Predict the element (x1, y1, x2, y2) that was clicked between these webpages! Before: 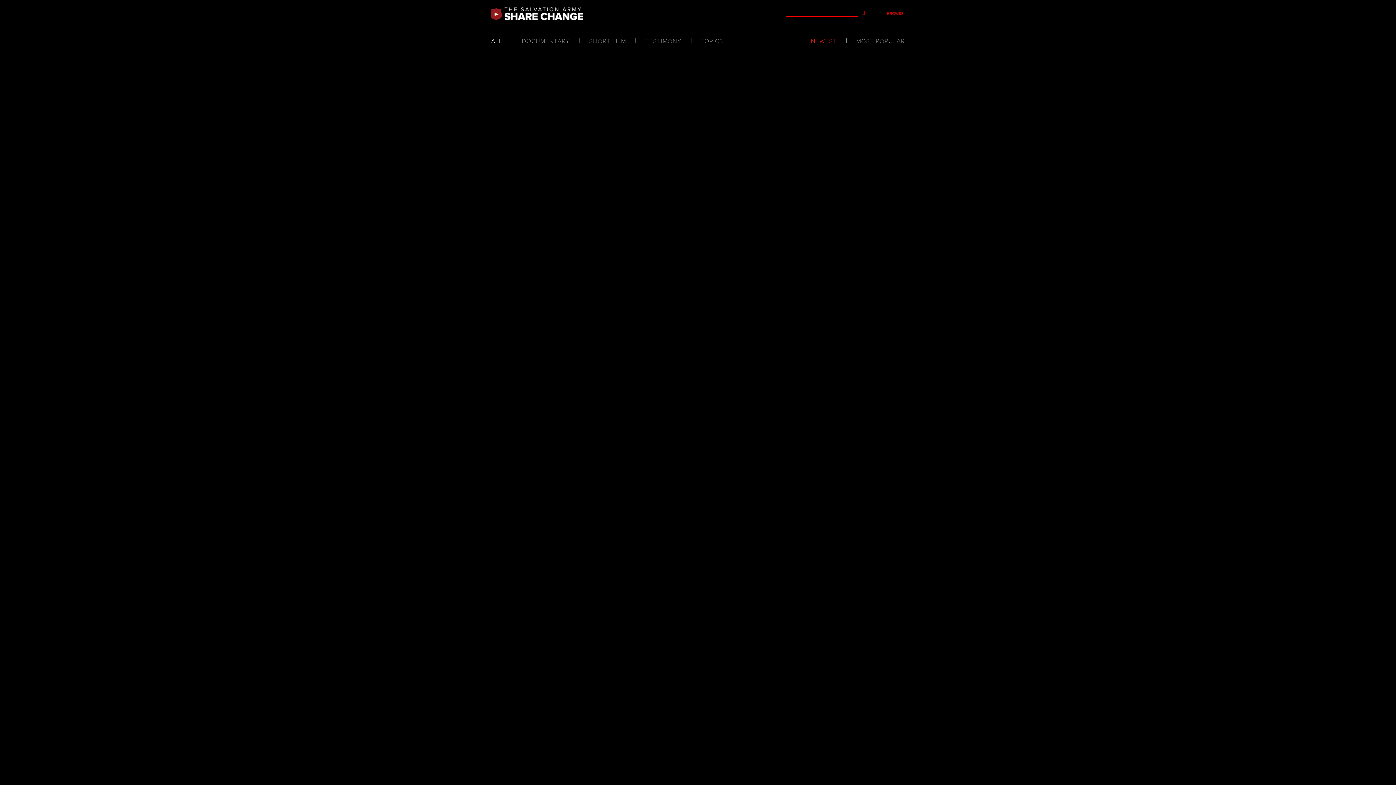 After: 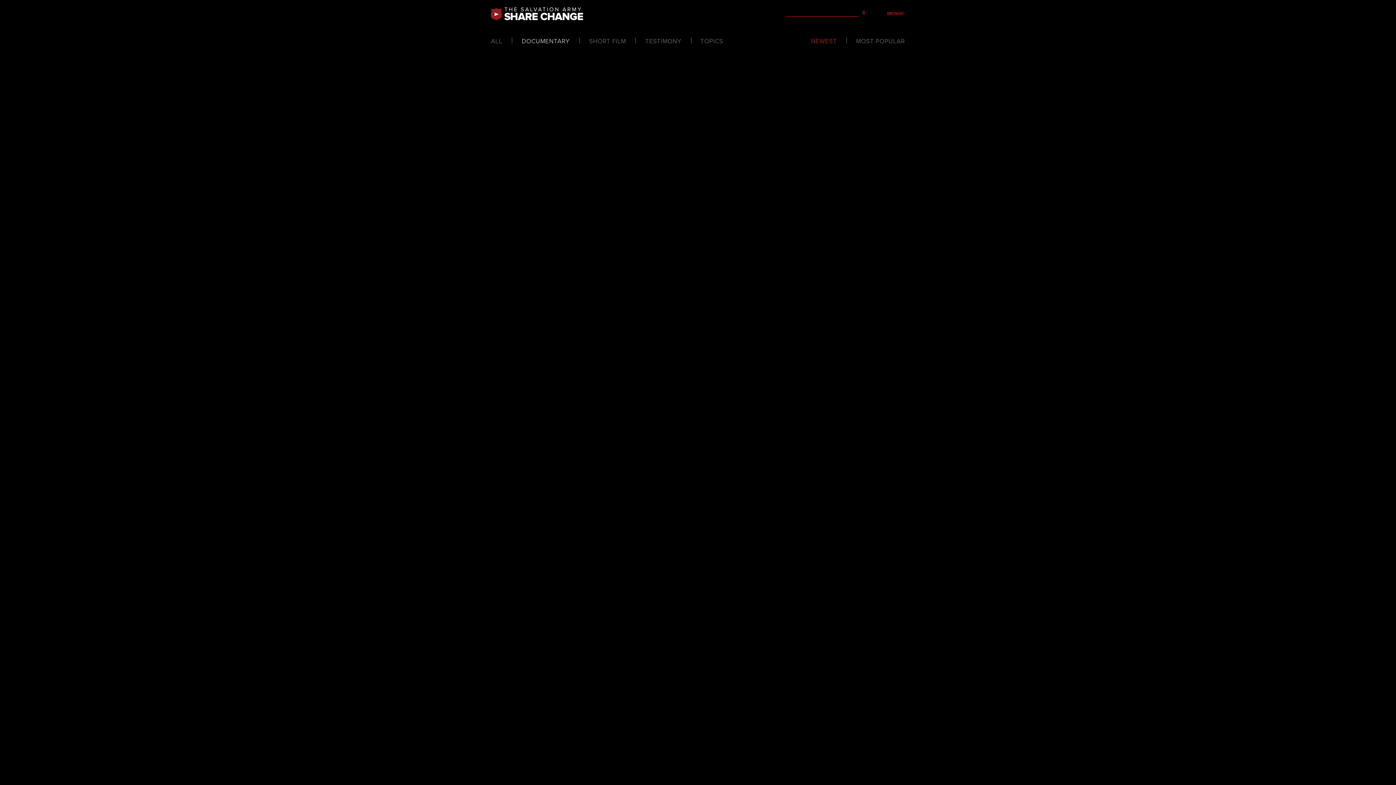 Action: bbox: (521, 36, 570, 46) label: DOCUMENTARY